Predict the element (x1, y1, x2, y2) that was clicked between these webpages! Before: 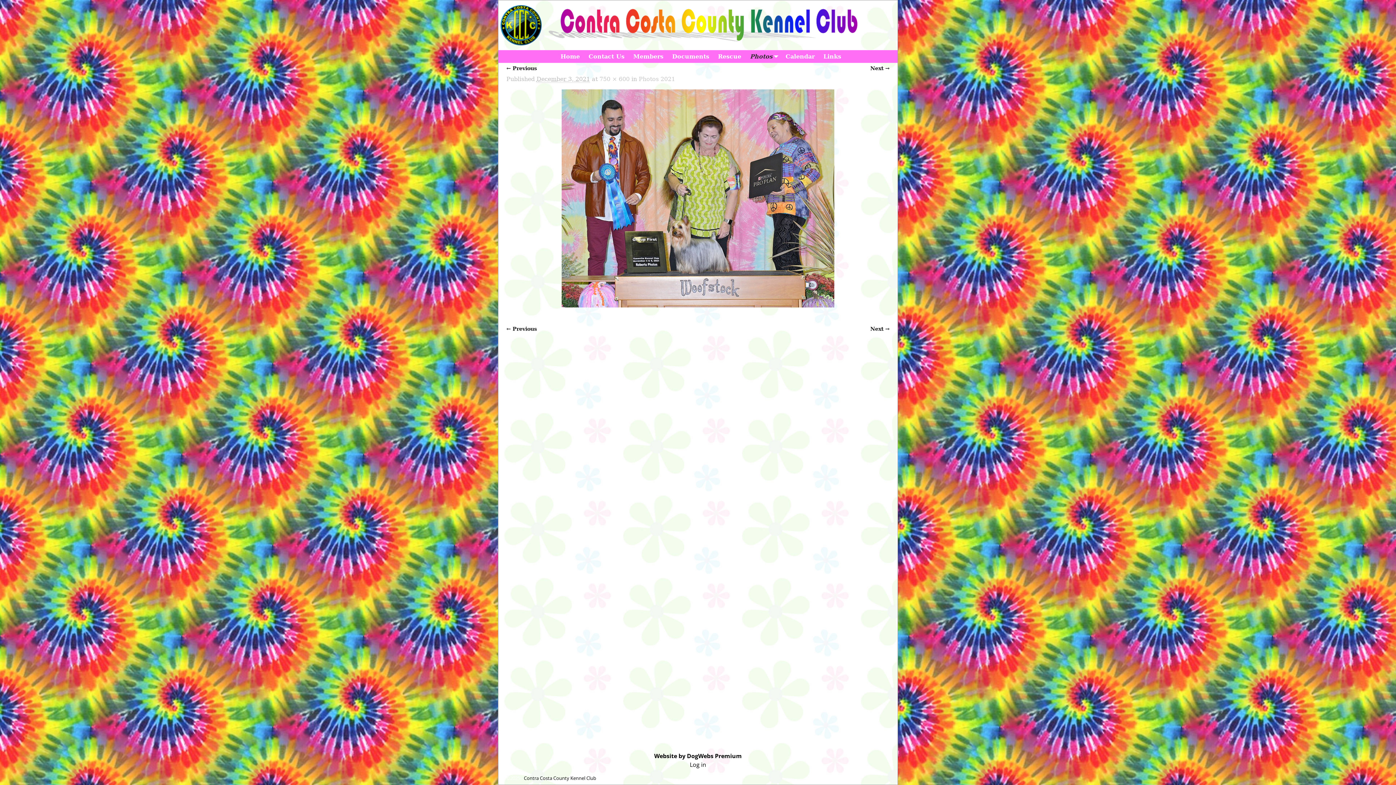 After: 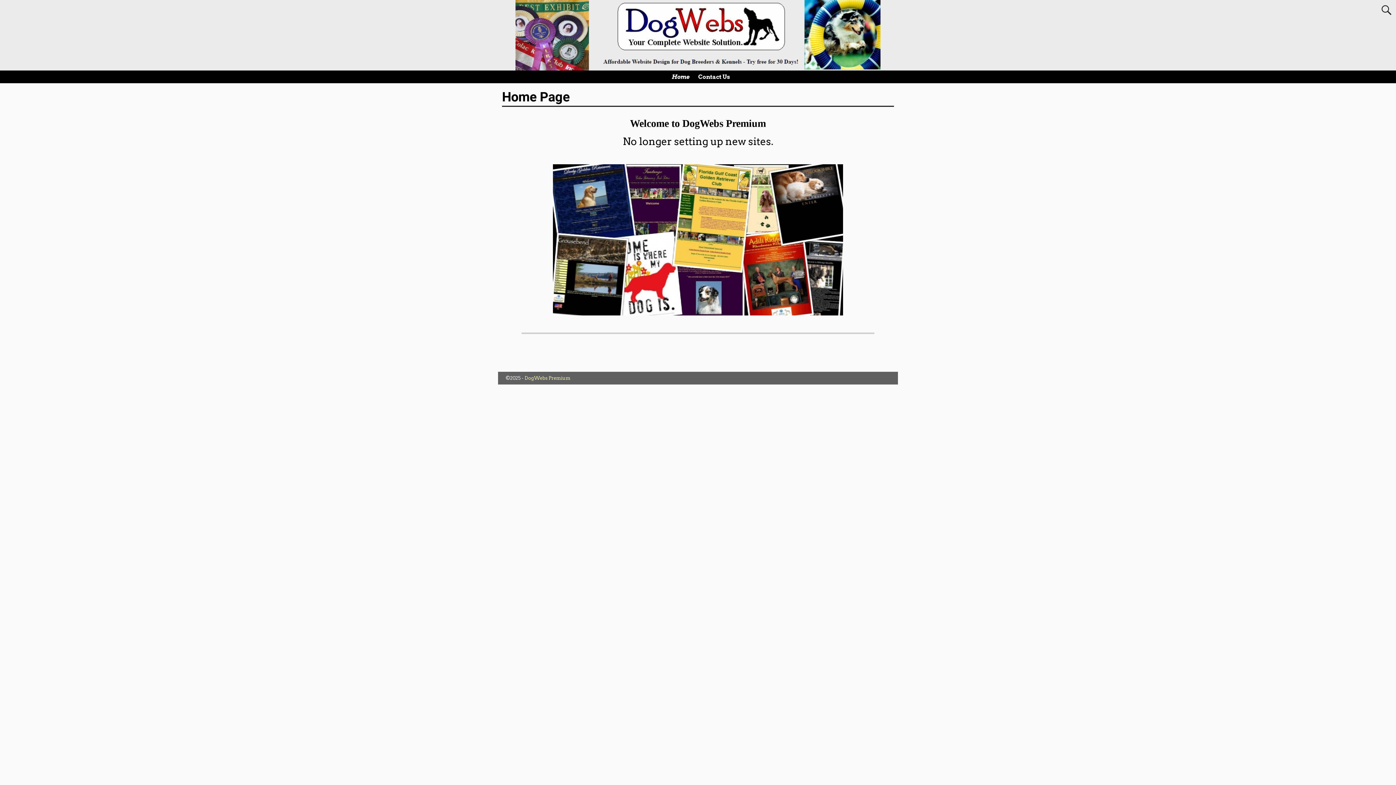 Action: label: Website by DogWebs Premium bbox: (654, 752, 742, 760)